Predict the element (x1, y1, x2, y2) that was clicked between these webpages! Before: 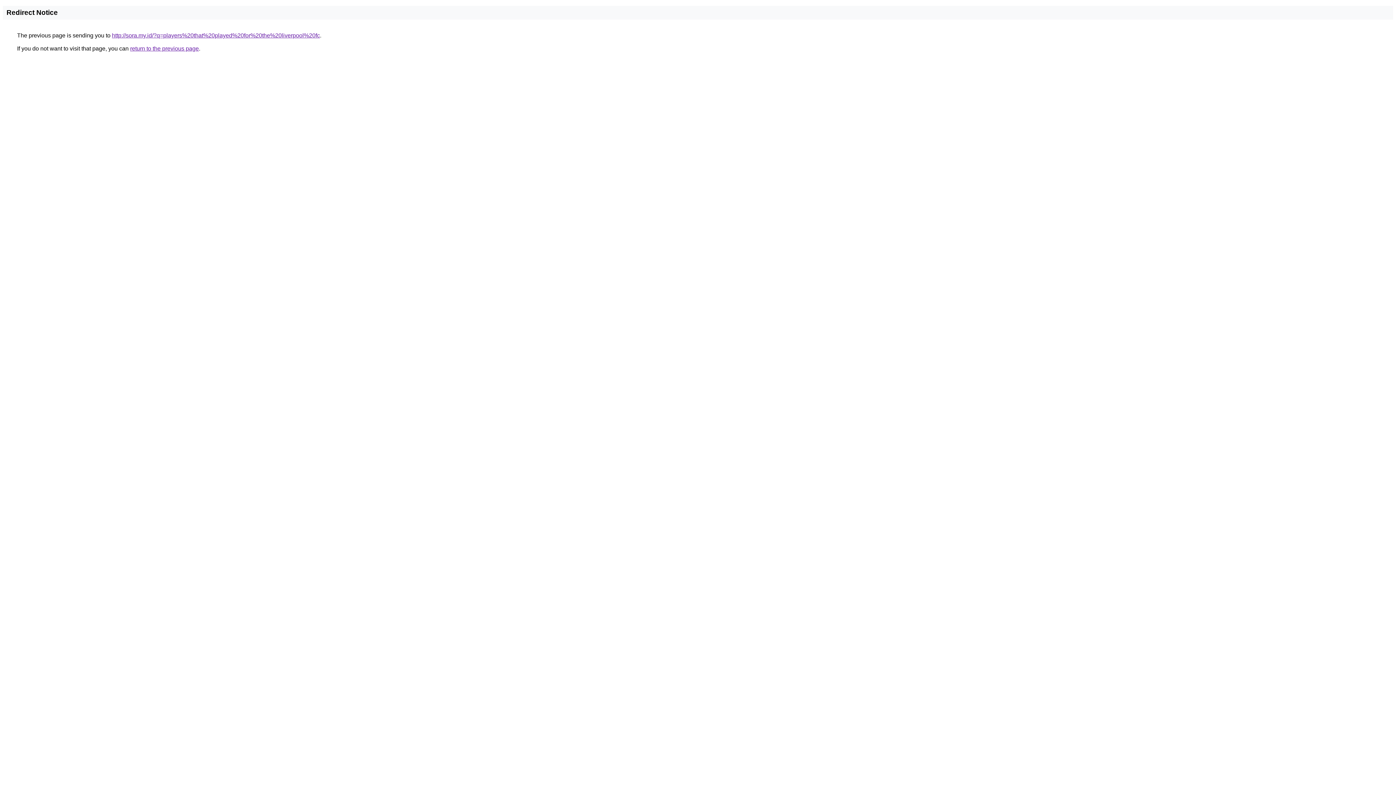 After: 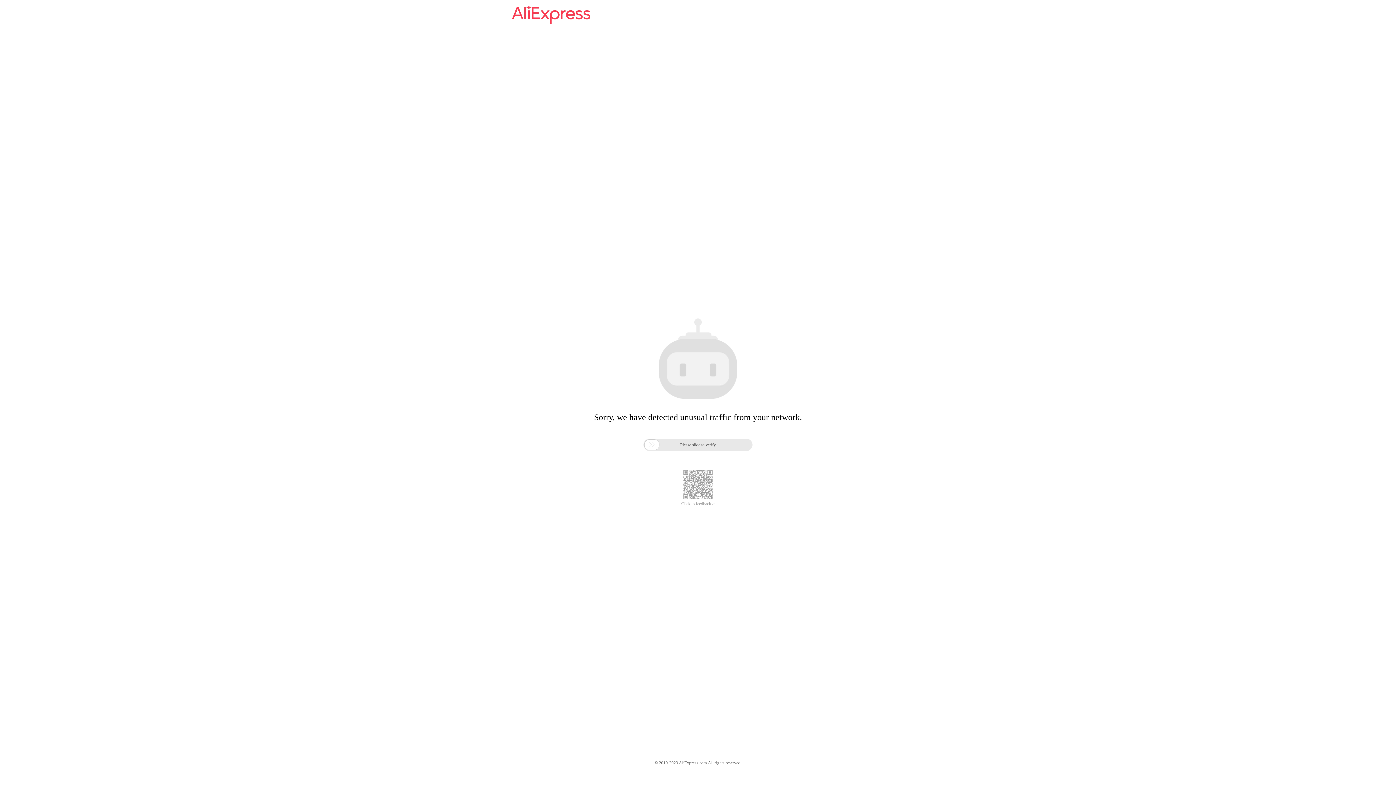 Action: label: http://sora.my.id/?q=players%20that%20played%20for%20the%20liverpool%20fc bbox: (112, 32, 320, 38)